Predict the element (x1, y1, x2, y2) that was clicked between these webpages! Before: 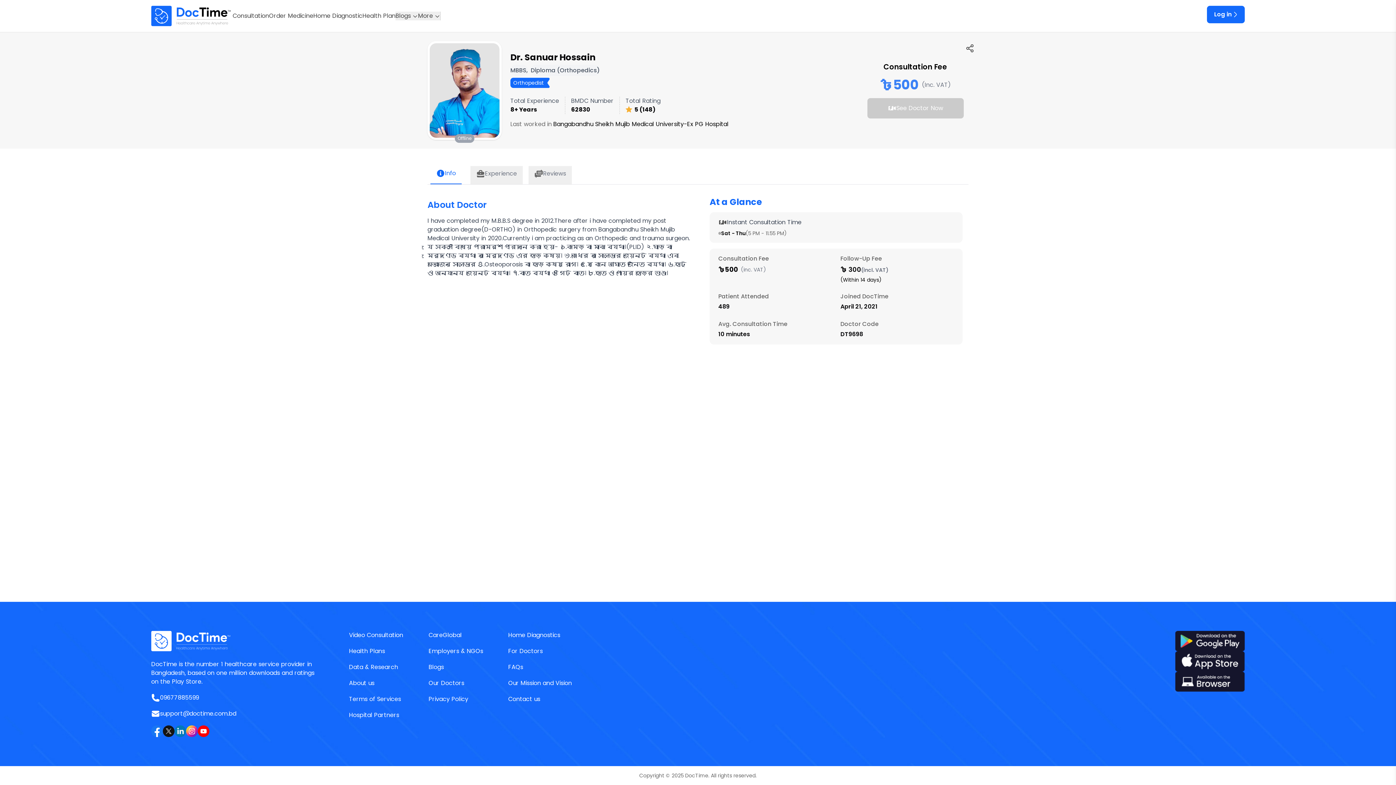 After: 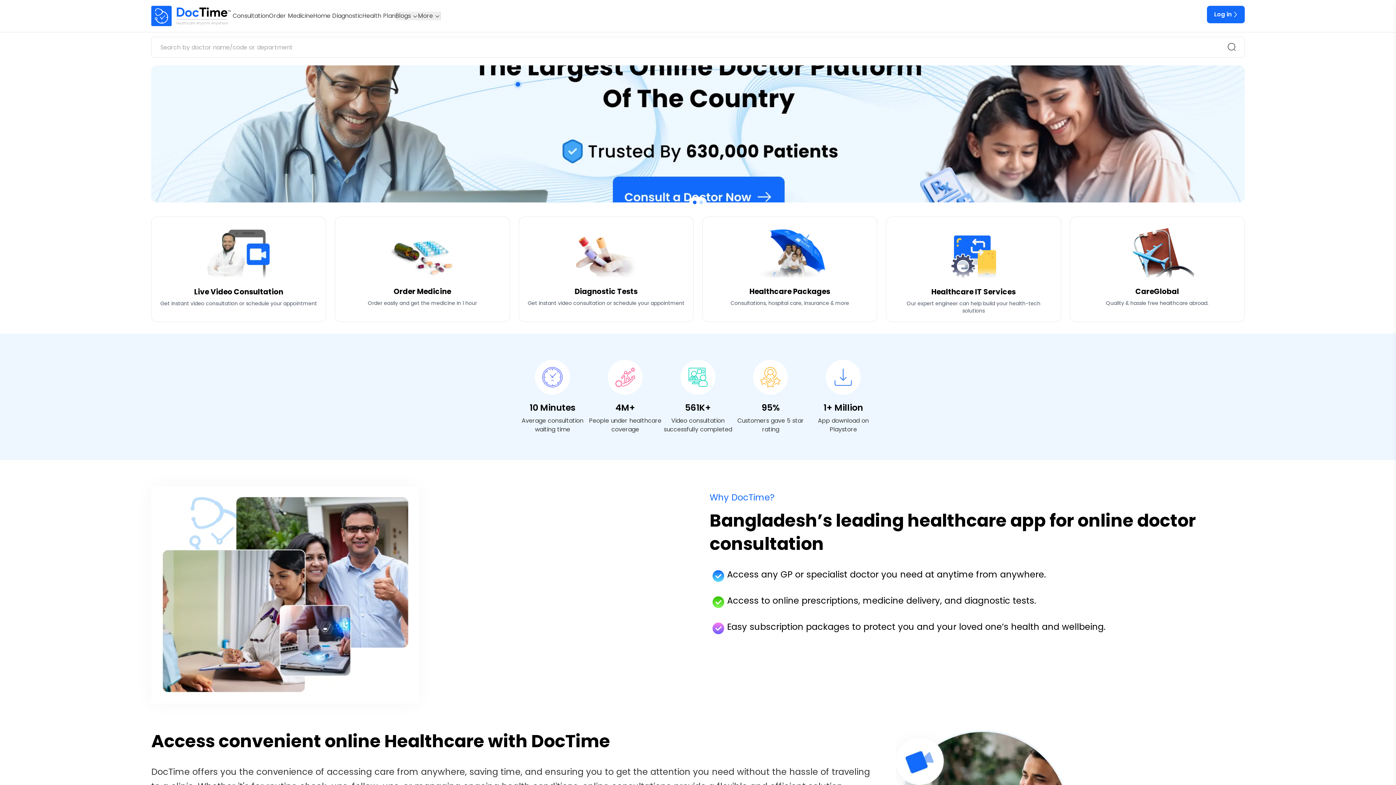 Action: label: DocTime Home bbox: (151, 5, 232, 26)